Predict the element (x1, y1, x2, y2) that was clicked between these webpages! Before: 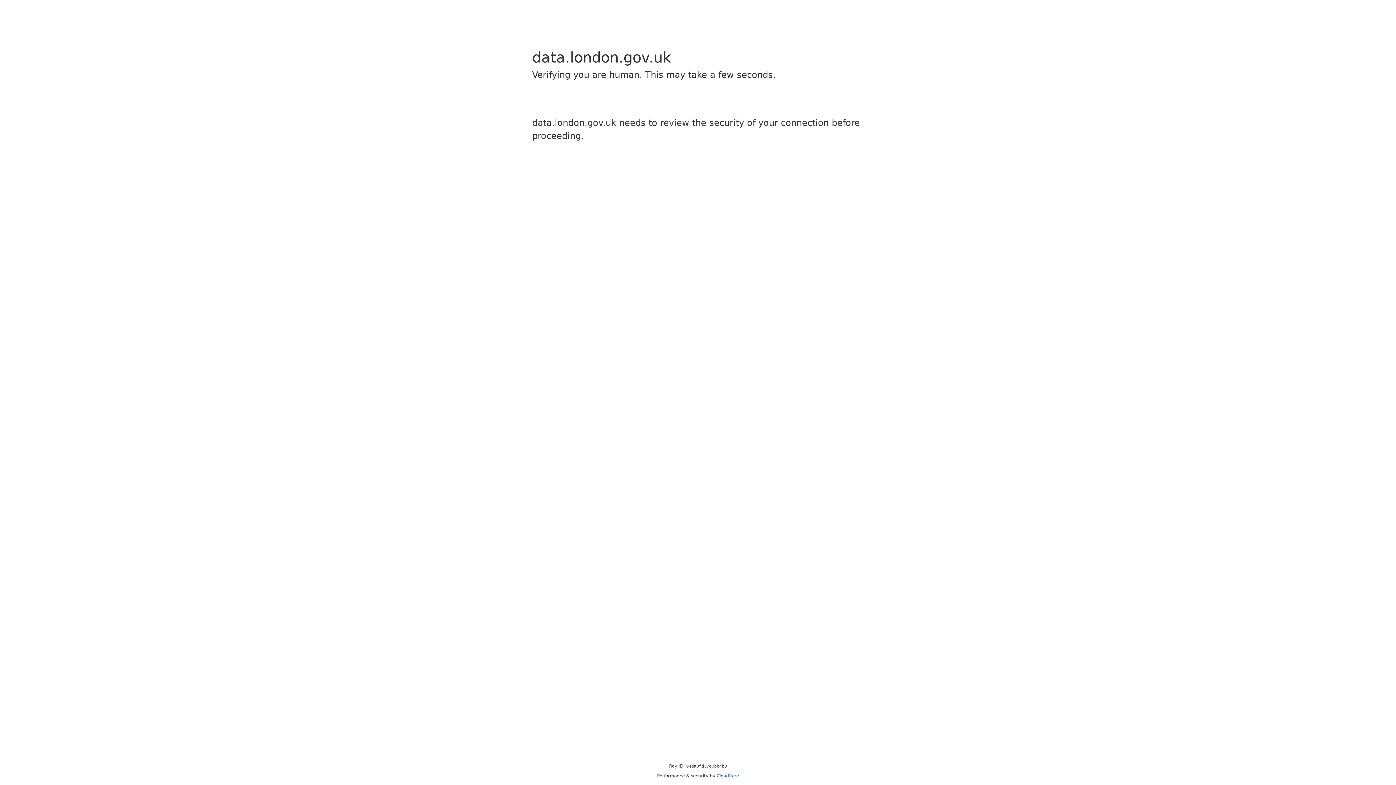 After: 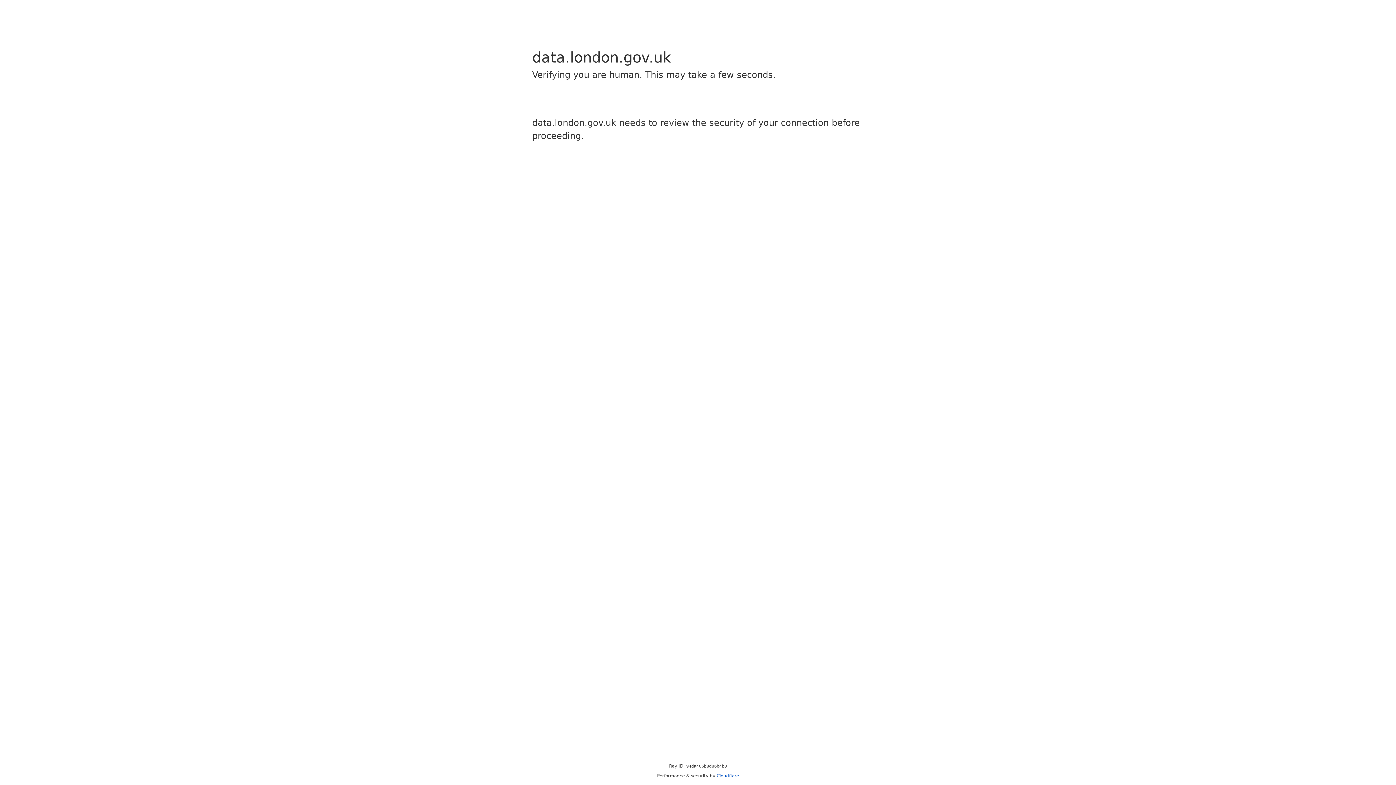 Action: label: Cloudflare bbox: (716, 773, 739, 778)